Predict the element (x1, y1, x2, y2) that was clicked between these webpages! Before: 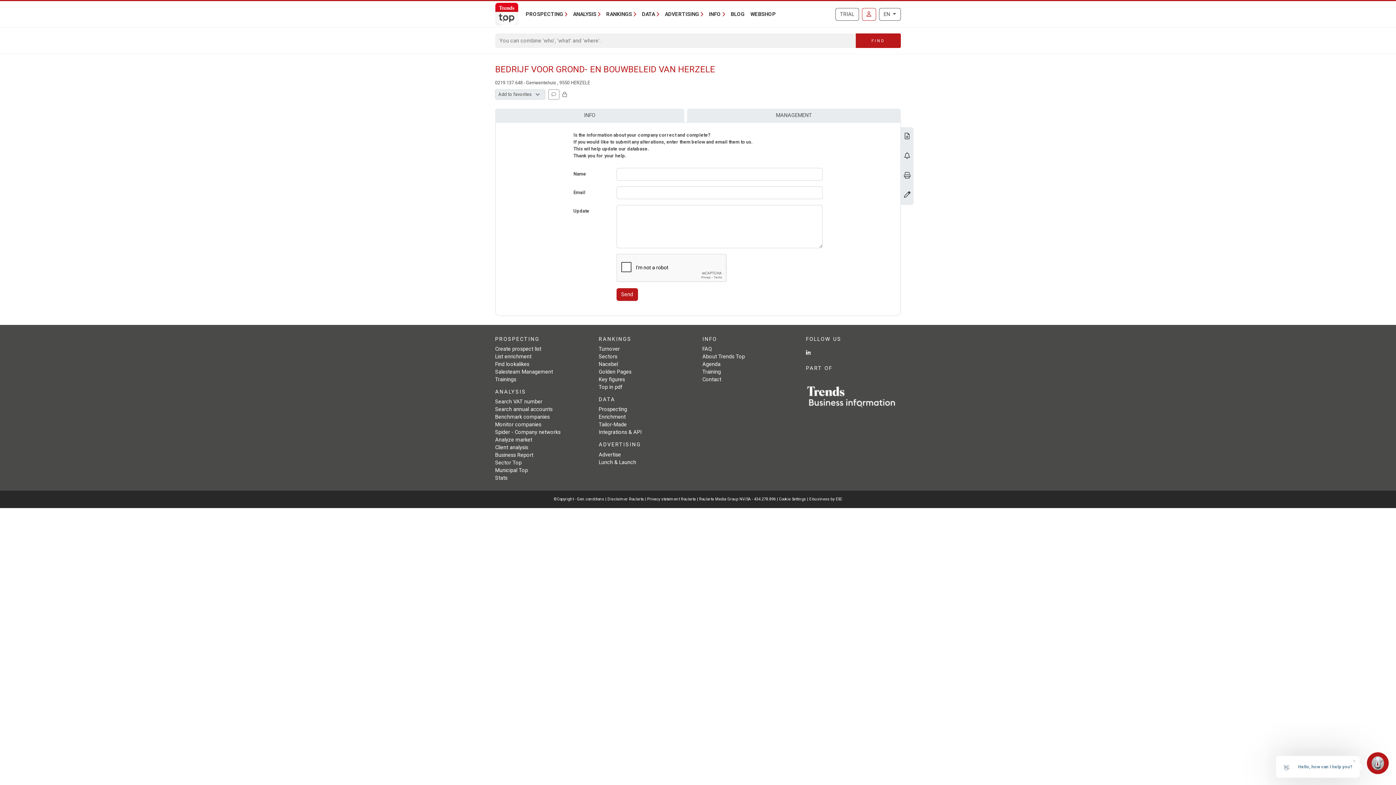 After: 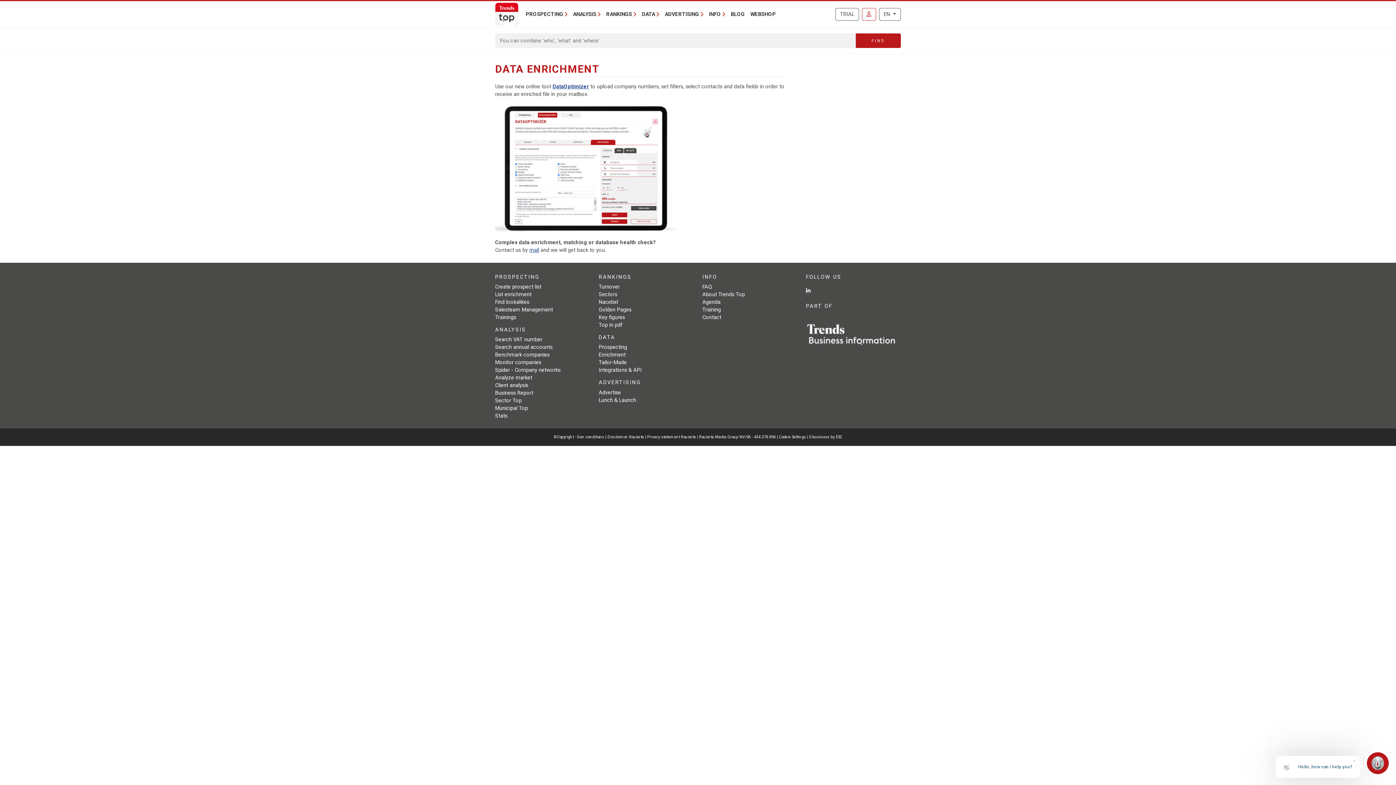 Action: bbox: (598, 414, 625, 420) label: Enrichment